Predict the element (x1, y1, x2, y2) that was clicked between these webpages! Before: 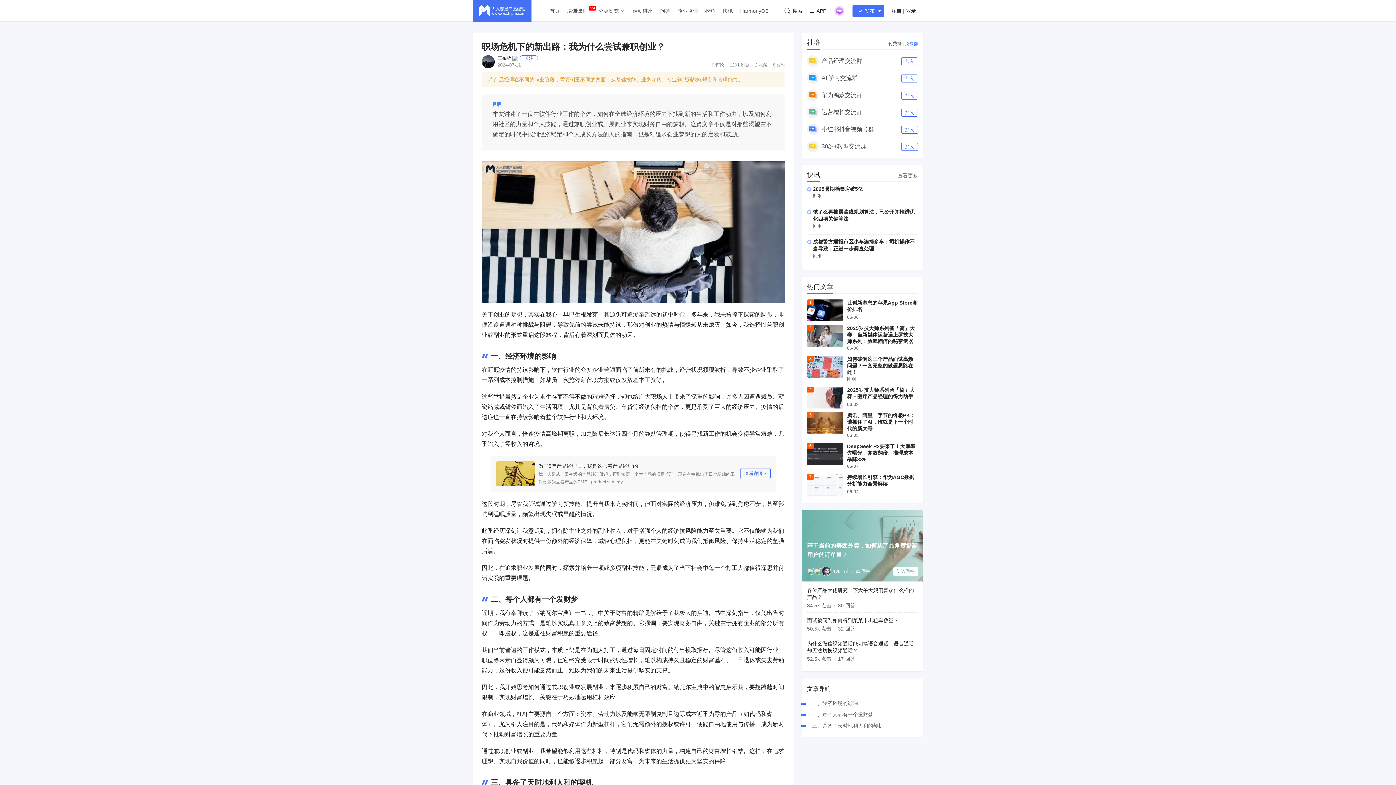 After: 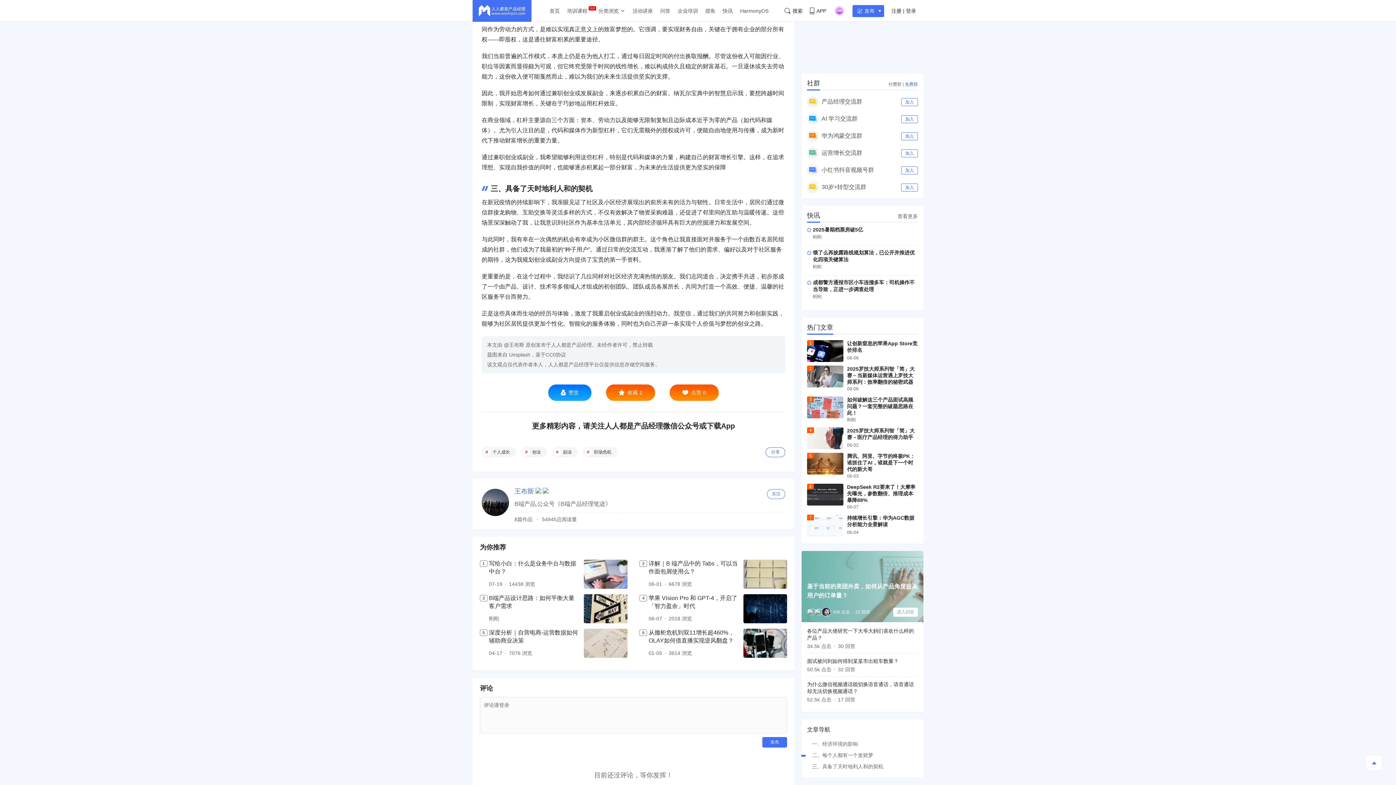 Action: label: 二、每个人都有一个发财梦 bbox: (812, 712, 873, 717)